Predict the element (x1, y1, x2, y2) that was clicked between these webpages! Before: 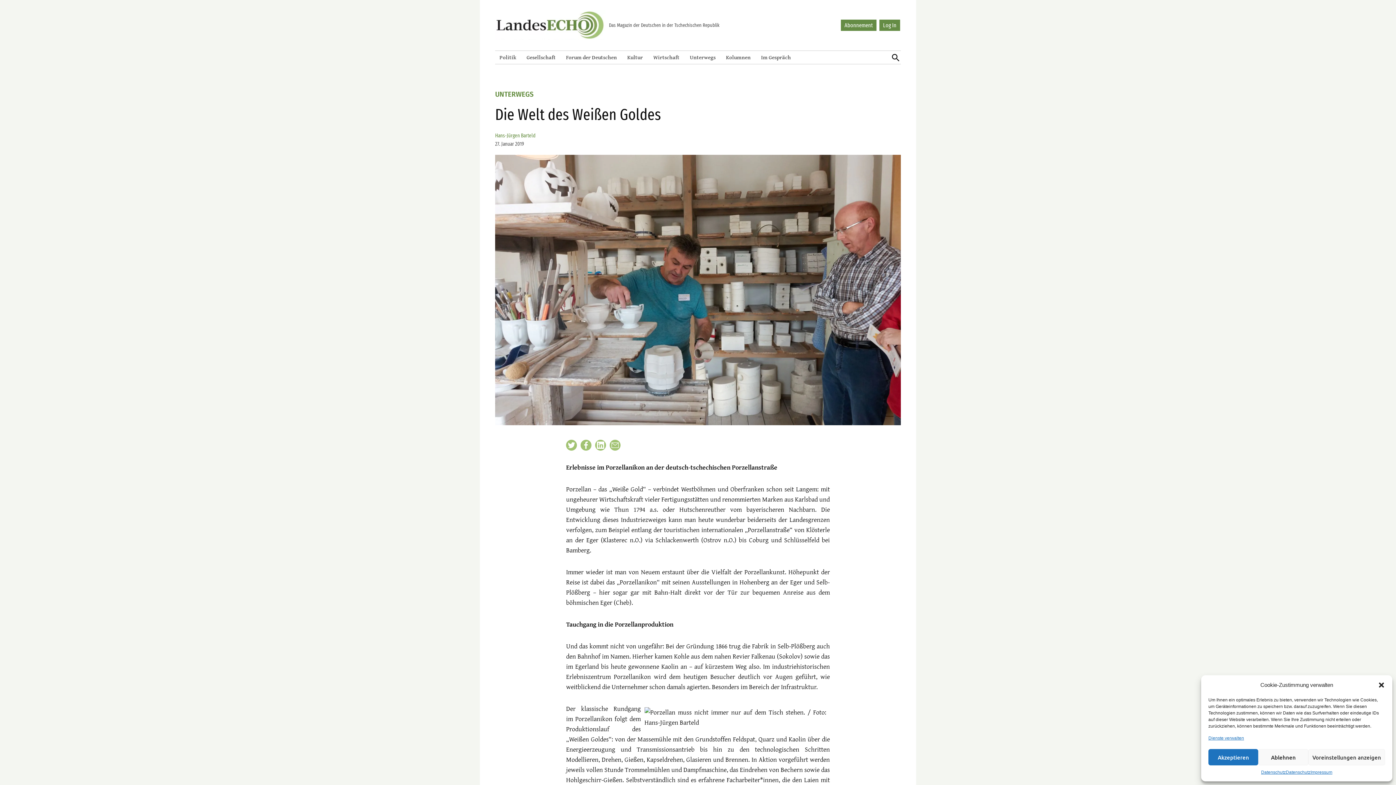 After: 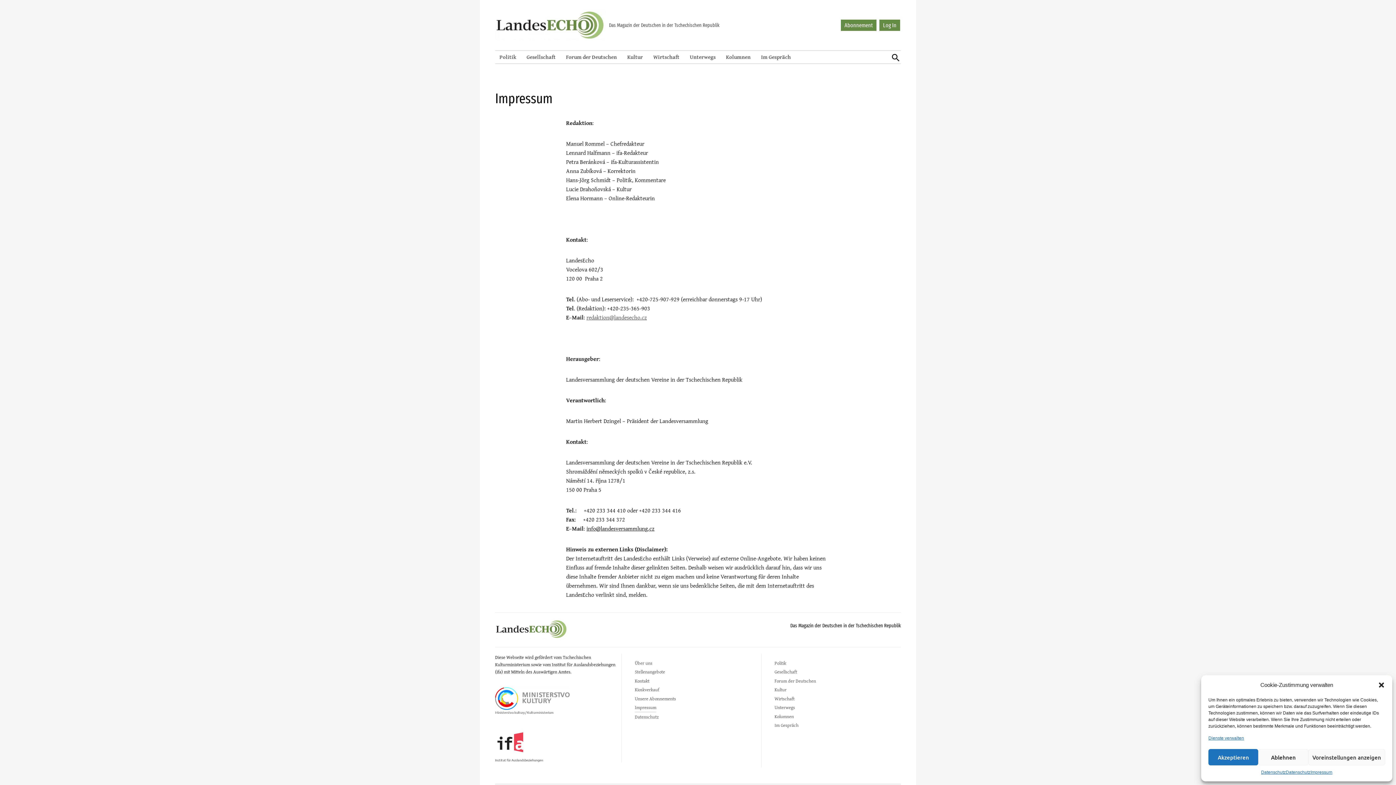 Action: label: Impressum bbox: (1310, 769, 1332, 776)